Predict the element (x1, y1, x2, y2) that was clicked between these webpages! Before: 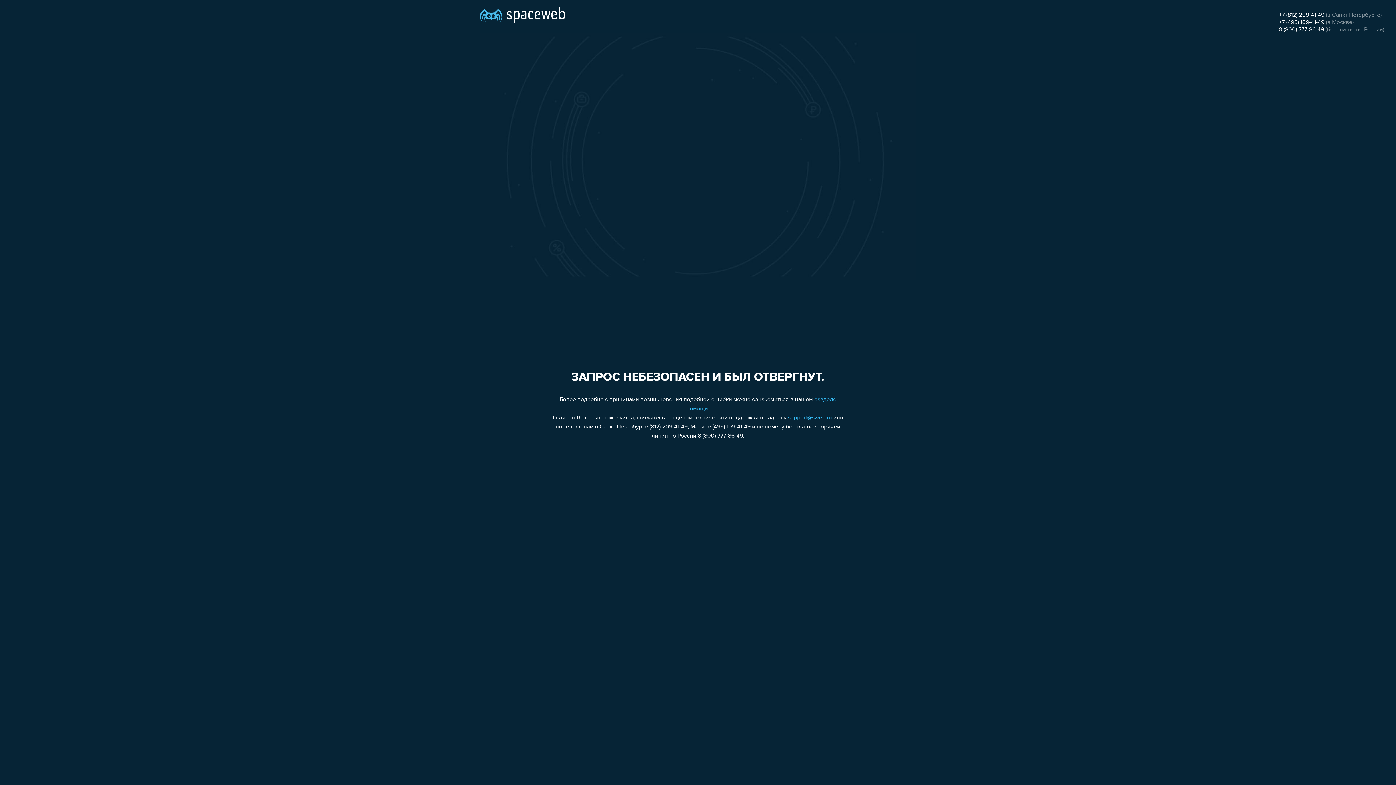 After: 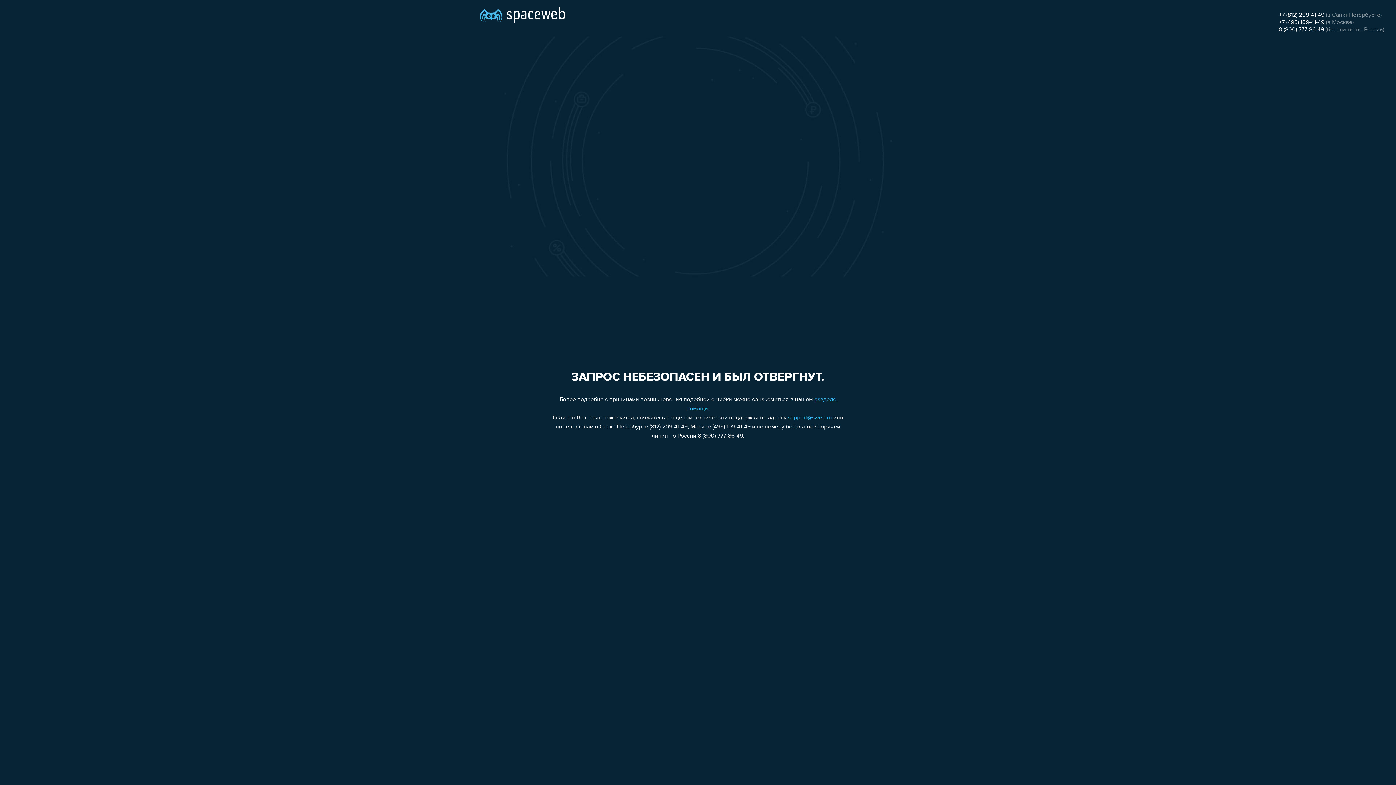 Action: bbox: (1279, 26, 1324, 32) label: 8 (800) 777-86-49